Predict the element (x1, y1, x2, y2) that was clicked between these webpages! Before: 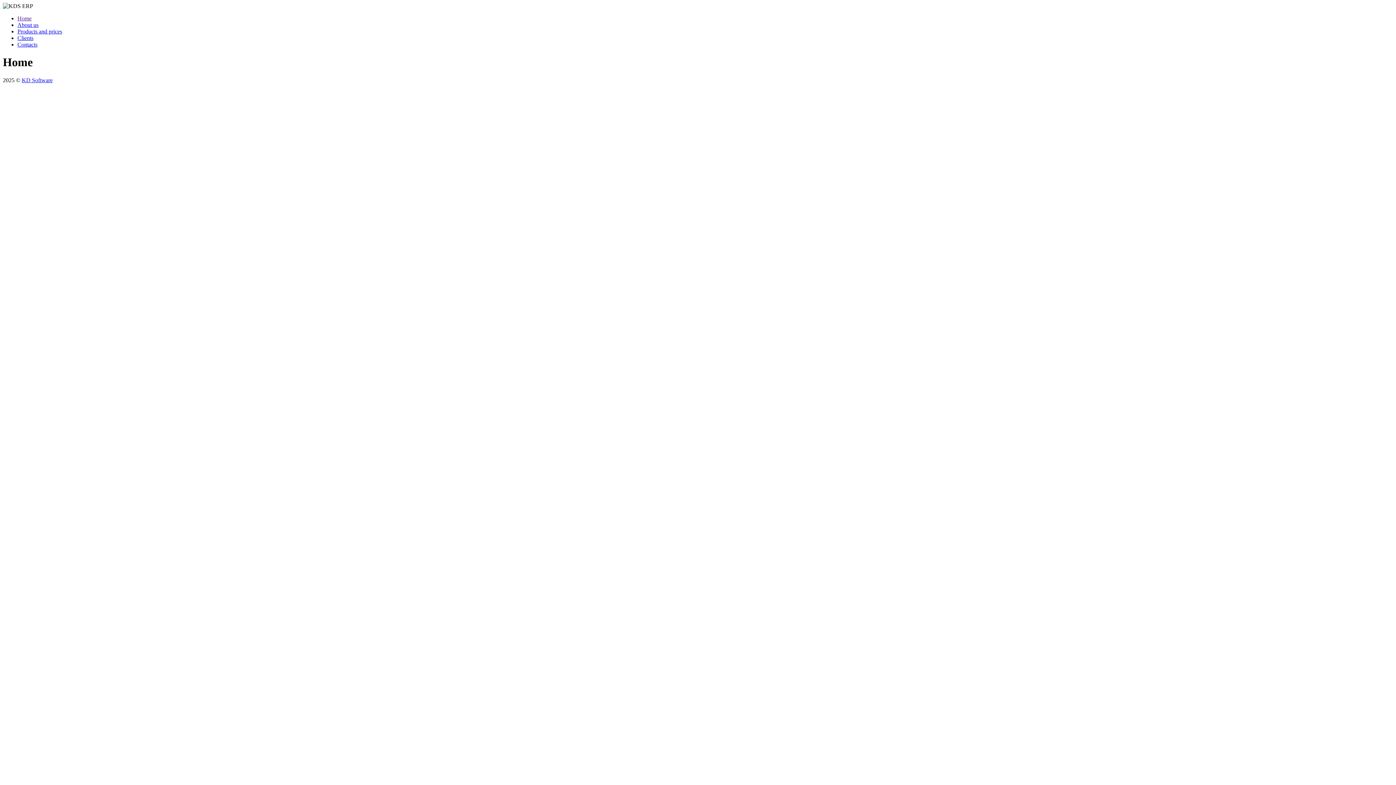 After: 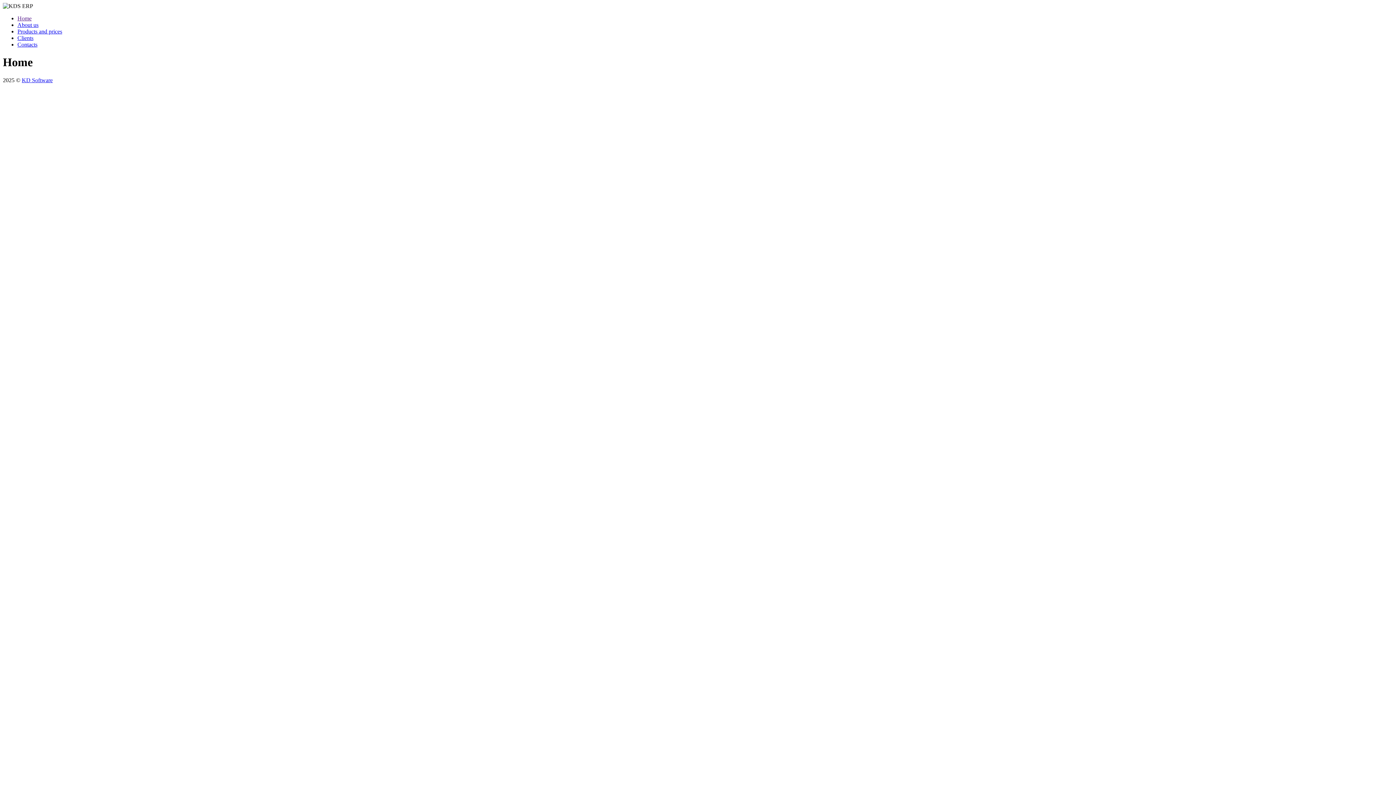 Action: label: Contacts bbox: (17, 41, 37, 47)